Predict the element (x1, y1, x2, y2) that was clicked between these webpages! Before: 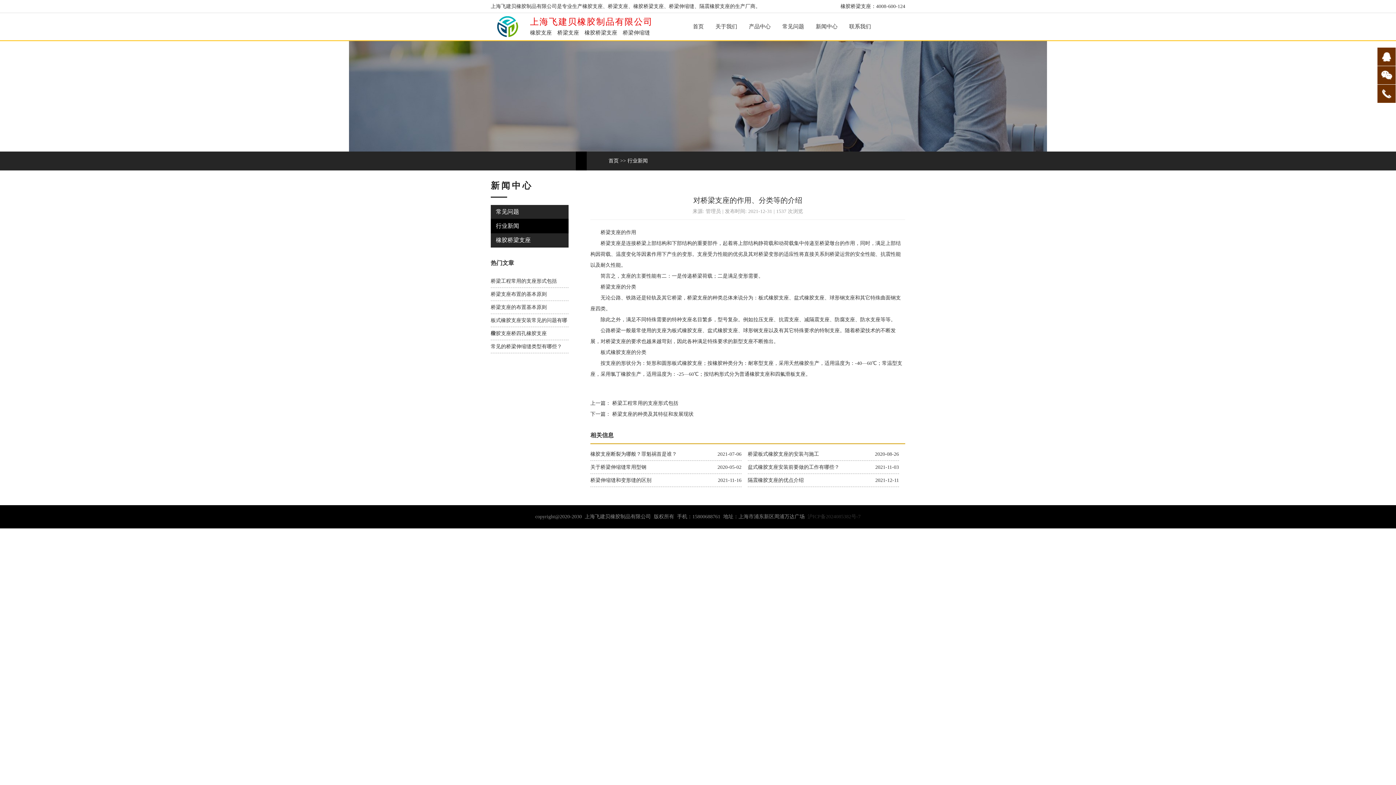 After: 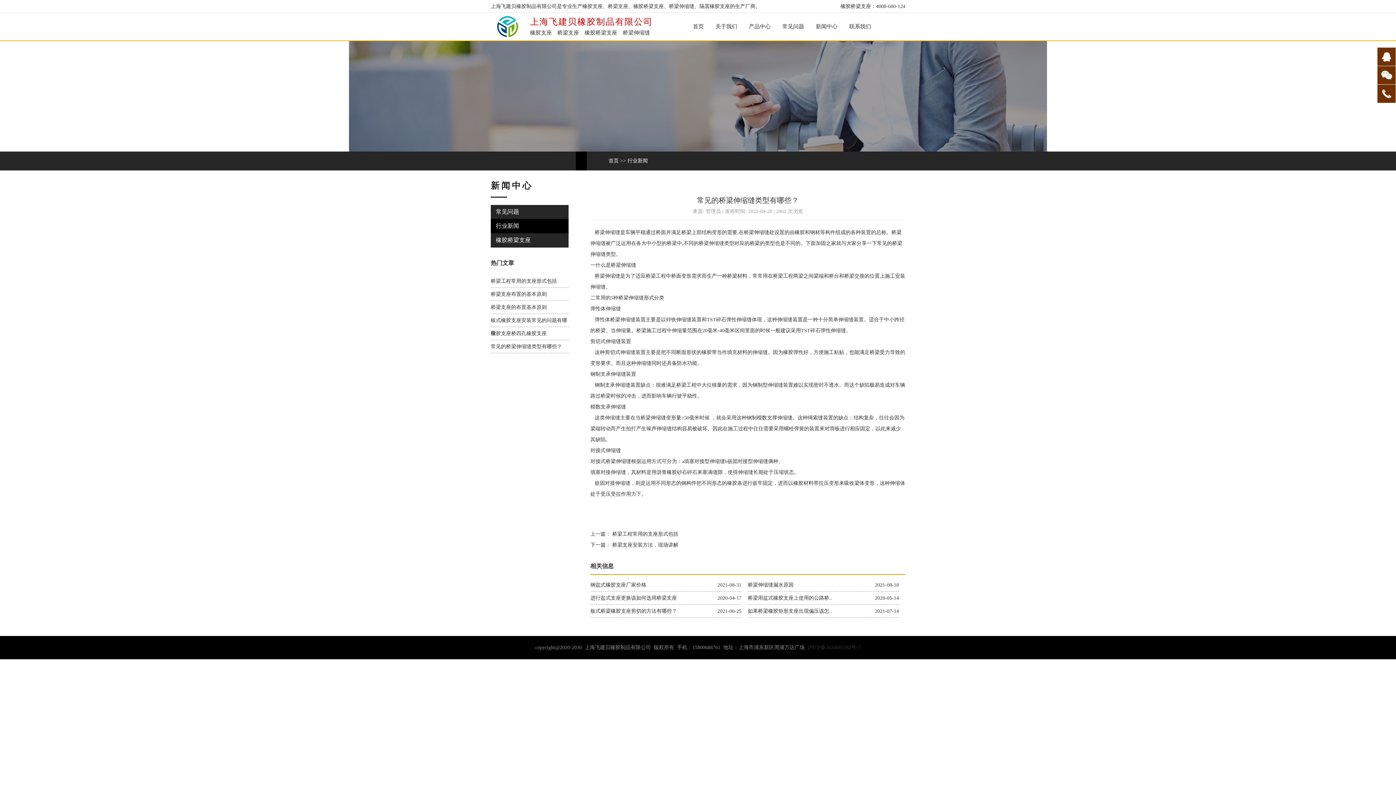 Action: label: 常见的桥梁伸缩缝类型有哪些？ bbox: (490, 344, 562, 349)